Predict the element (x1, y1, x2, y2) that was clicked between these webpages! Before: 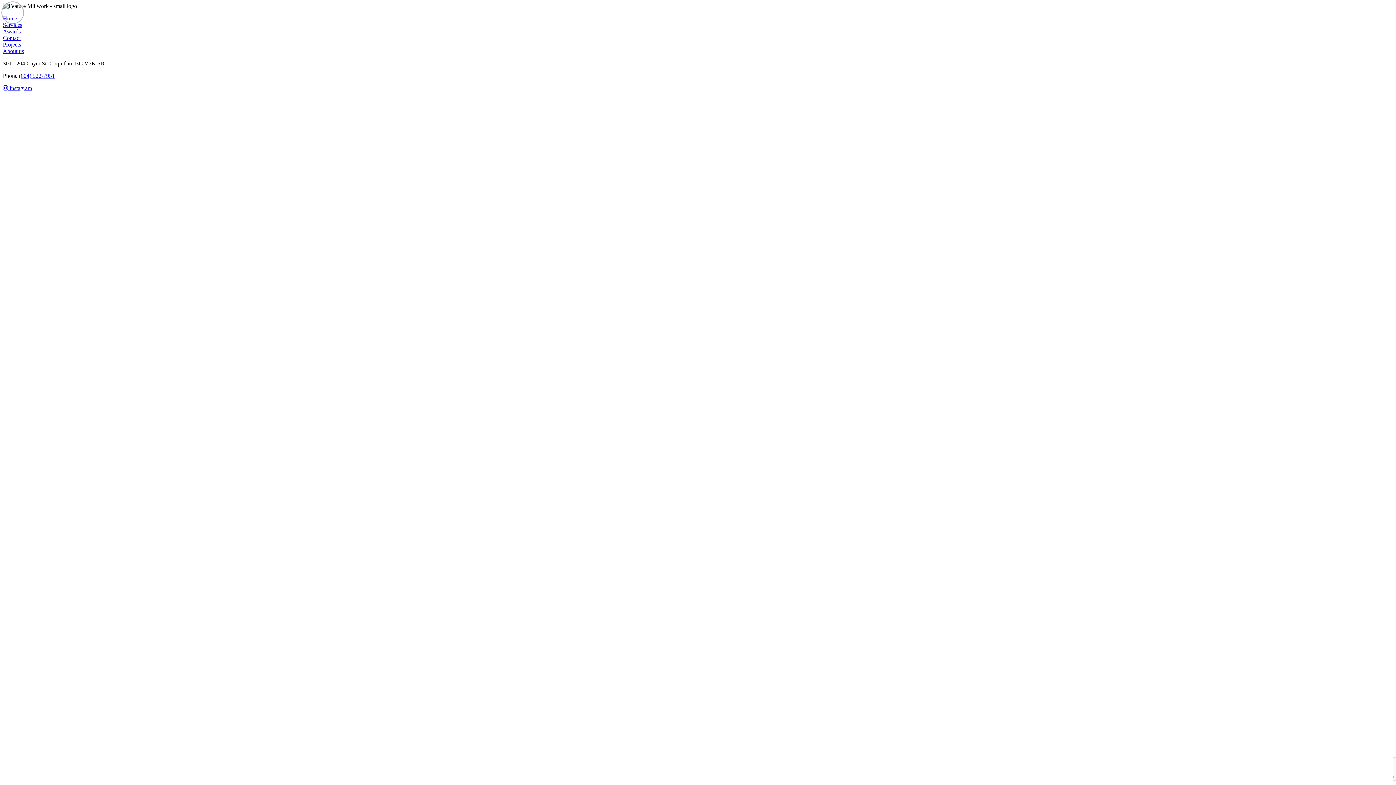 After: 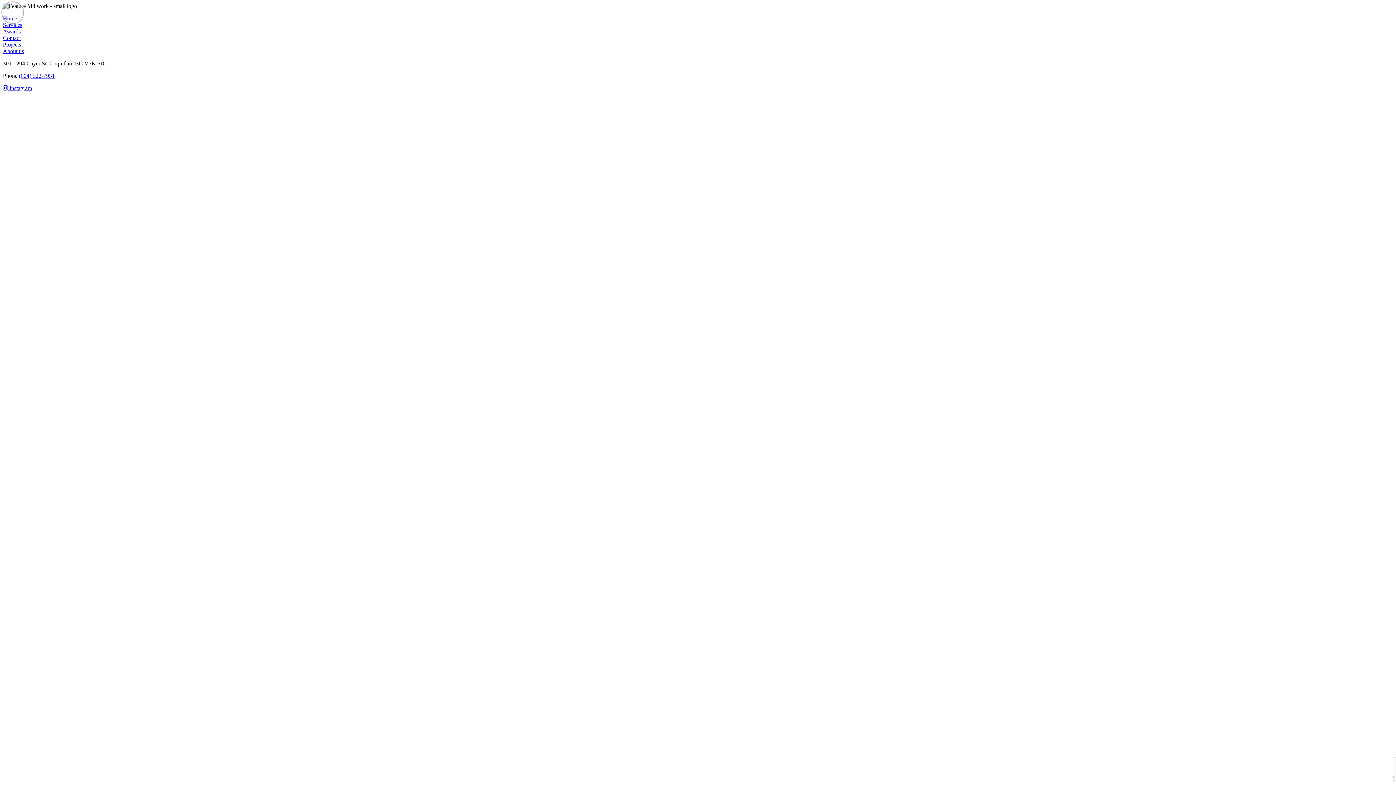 Action: label:  Instagram bbox: (2, 85, 32, 91)